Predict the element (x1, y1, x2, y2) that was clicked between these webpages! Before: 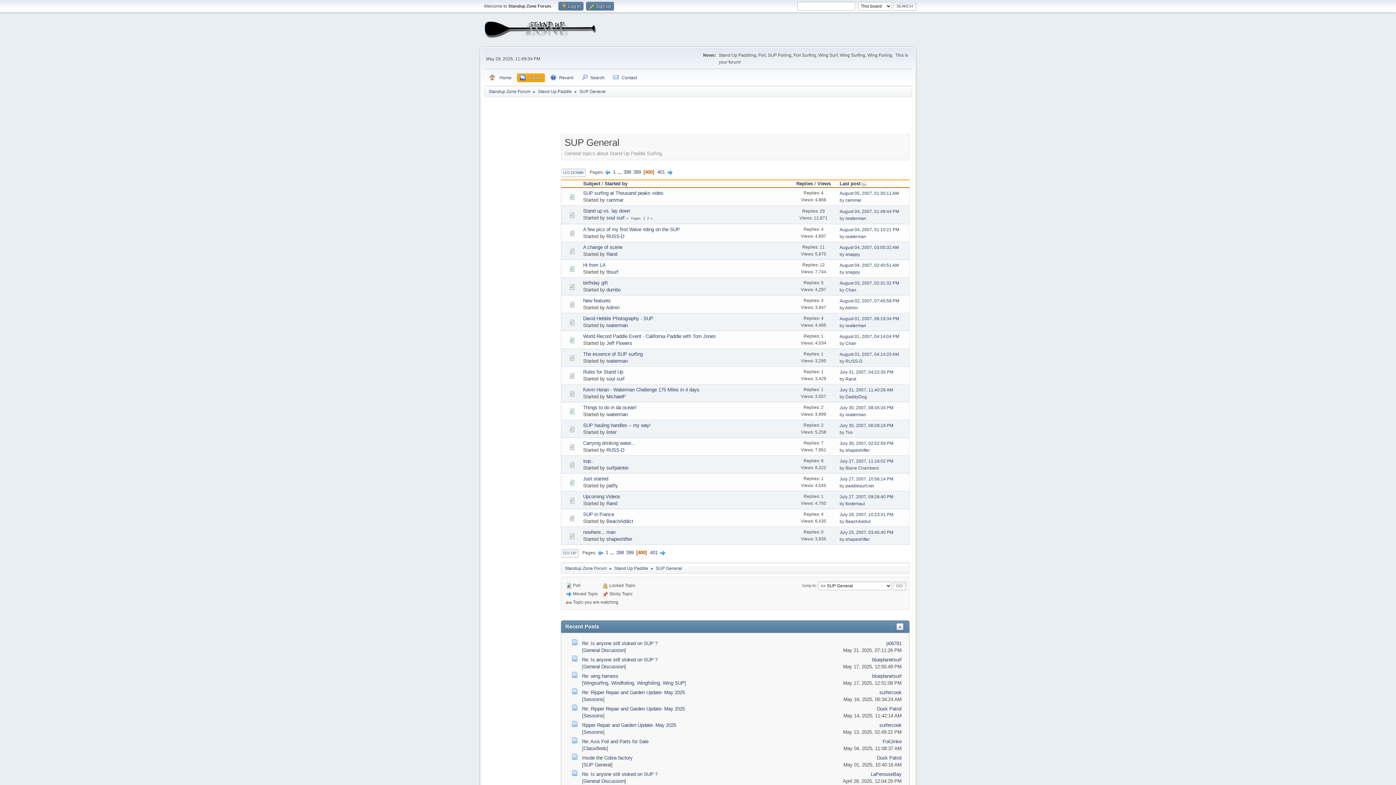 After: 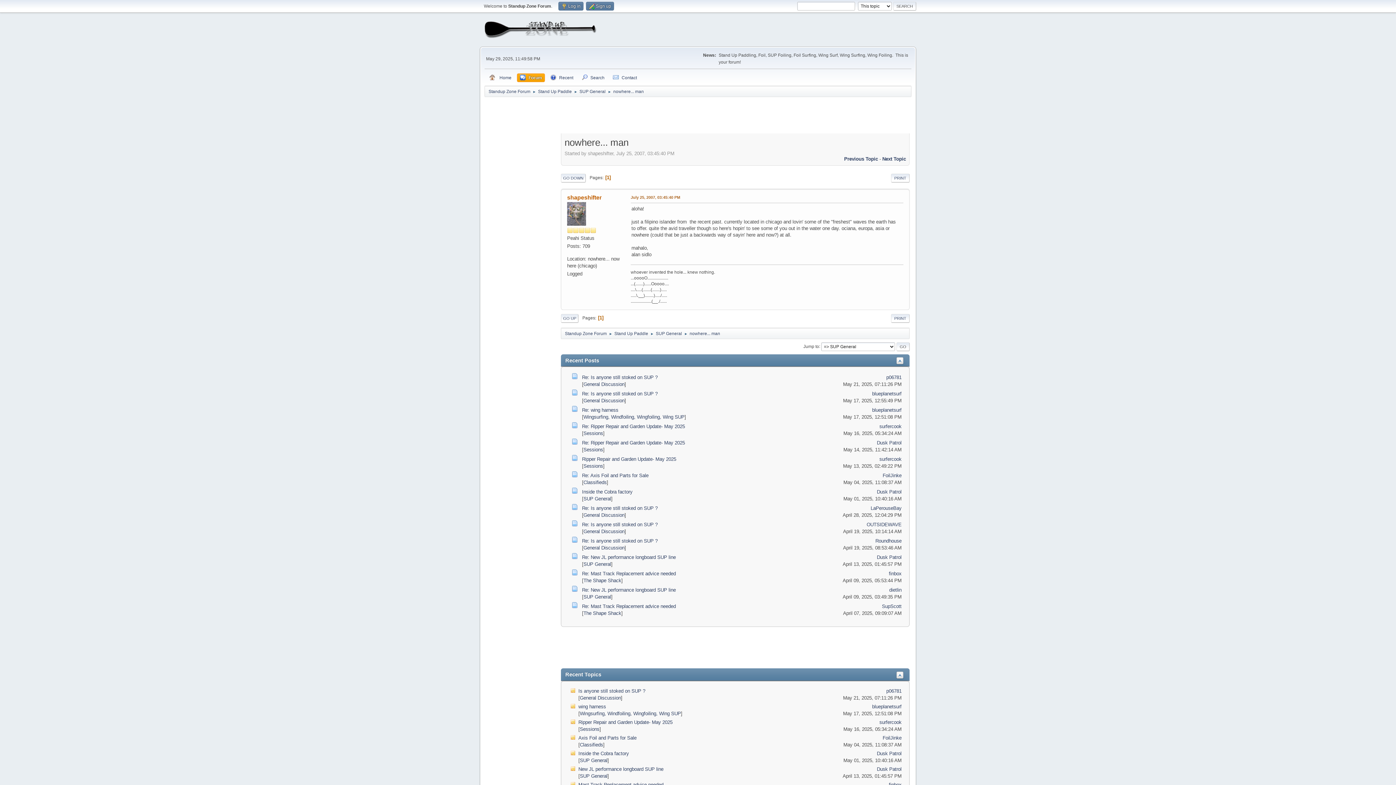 Action: label: nowhere... man bbox: (583, 529, 615, 535)